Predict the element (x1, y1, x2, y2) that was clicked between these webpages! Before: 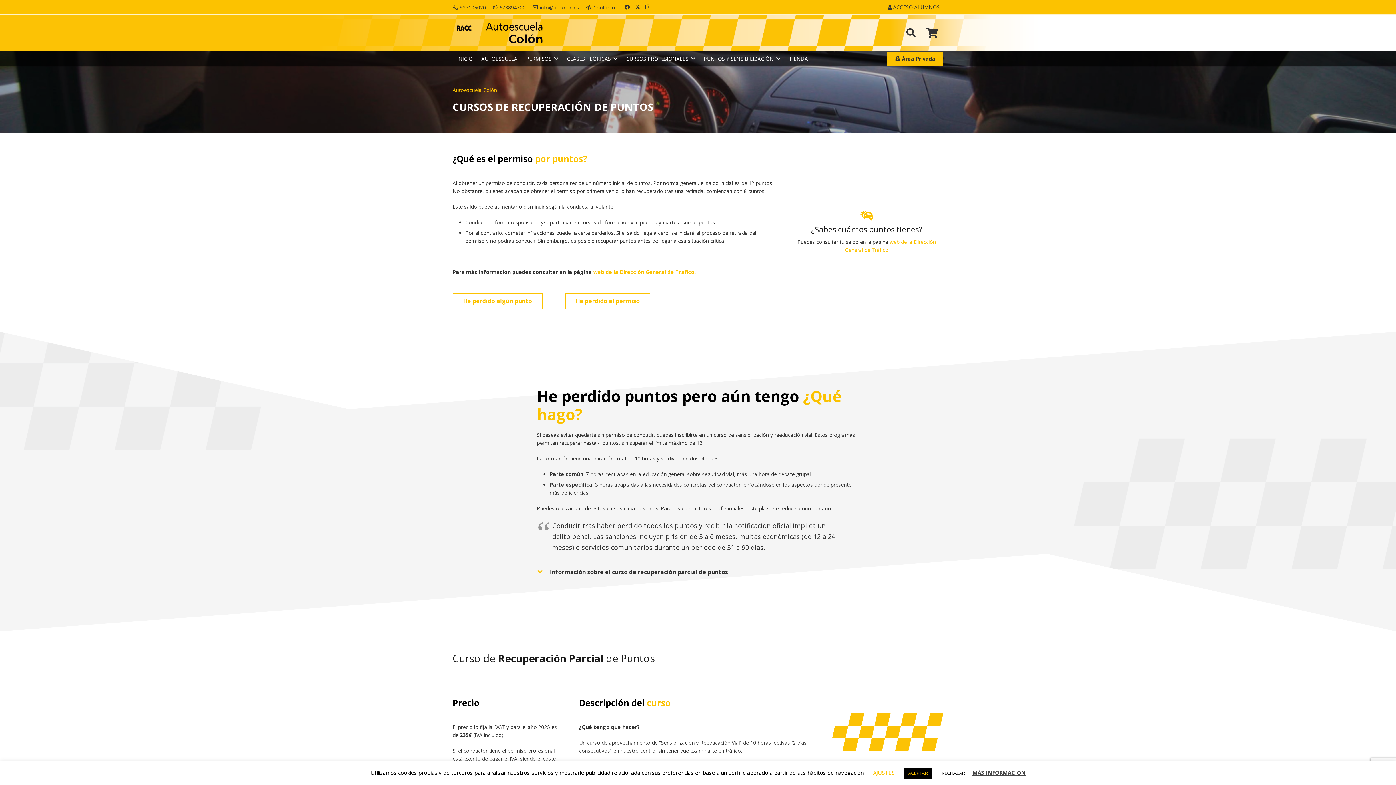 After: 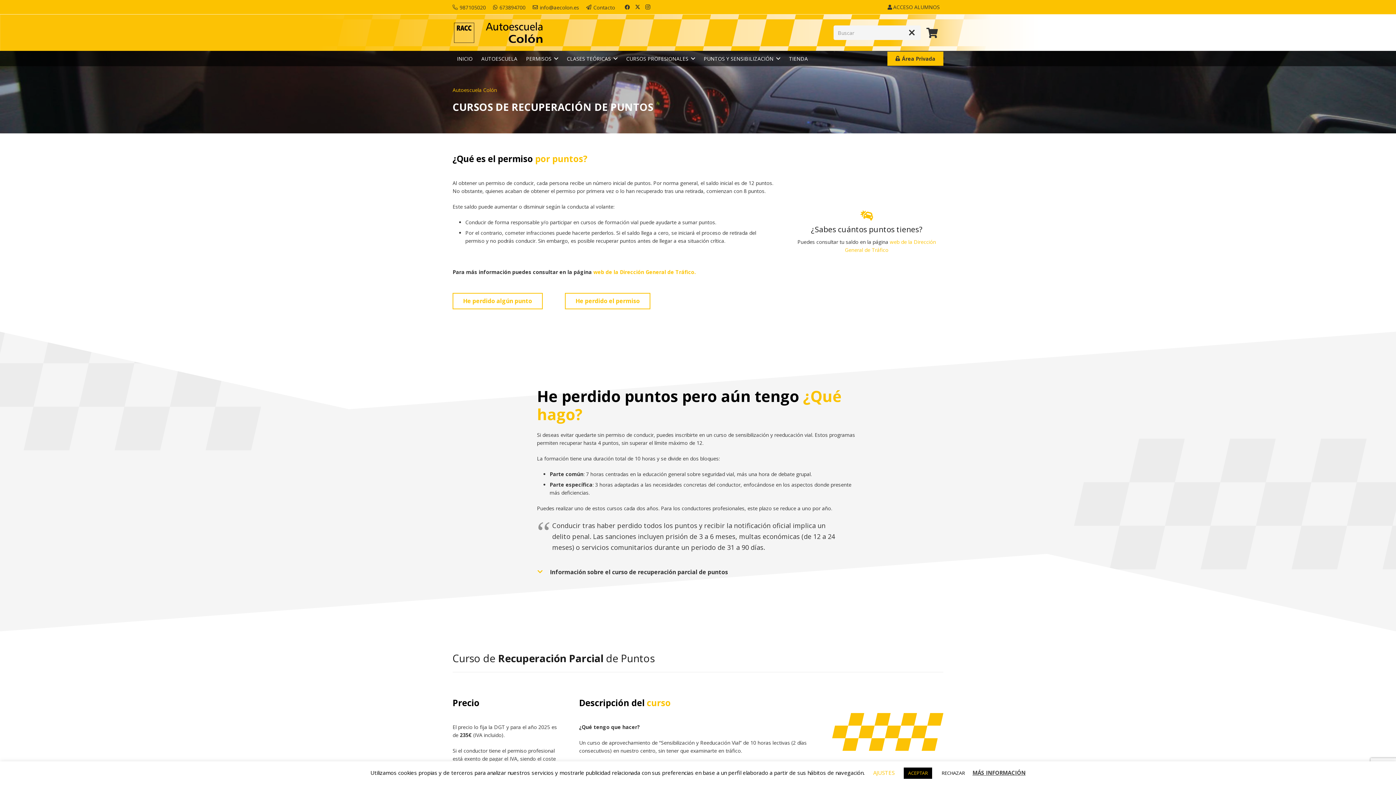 Action: bbox: (901, 25, 921, 39) label: Buscar